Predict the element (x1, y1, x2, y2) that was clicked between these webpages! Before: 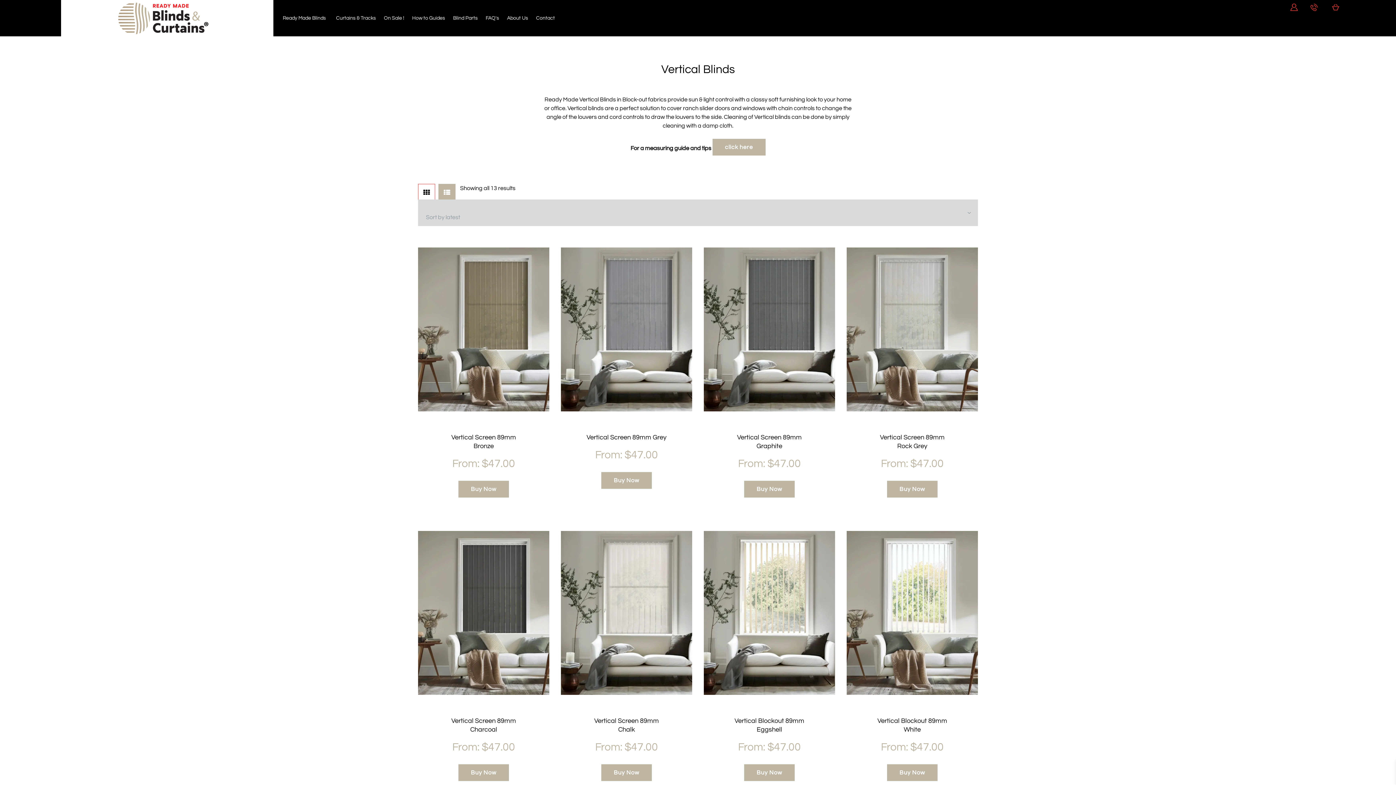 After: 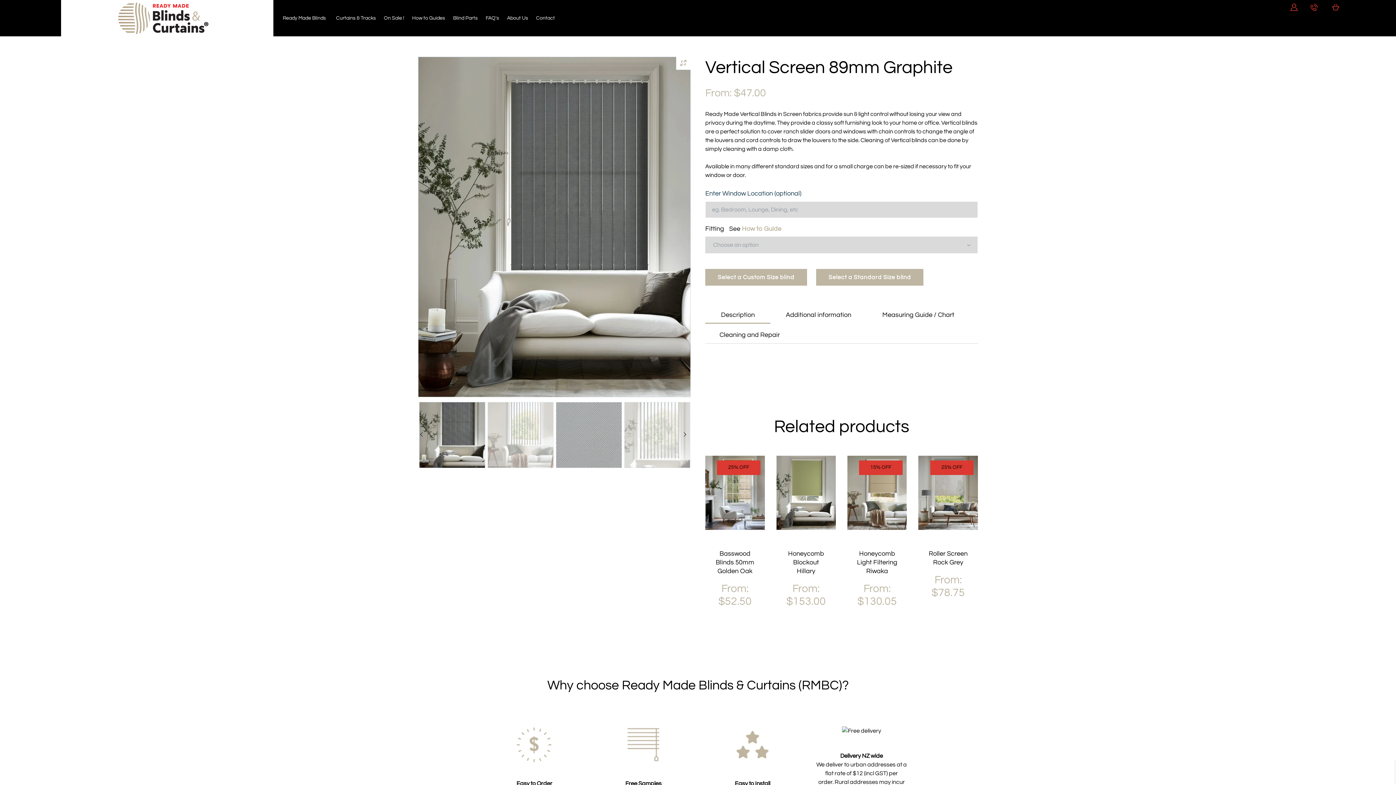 Action: label: Buy Now bbox: (744, 480, 794, 497)